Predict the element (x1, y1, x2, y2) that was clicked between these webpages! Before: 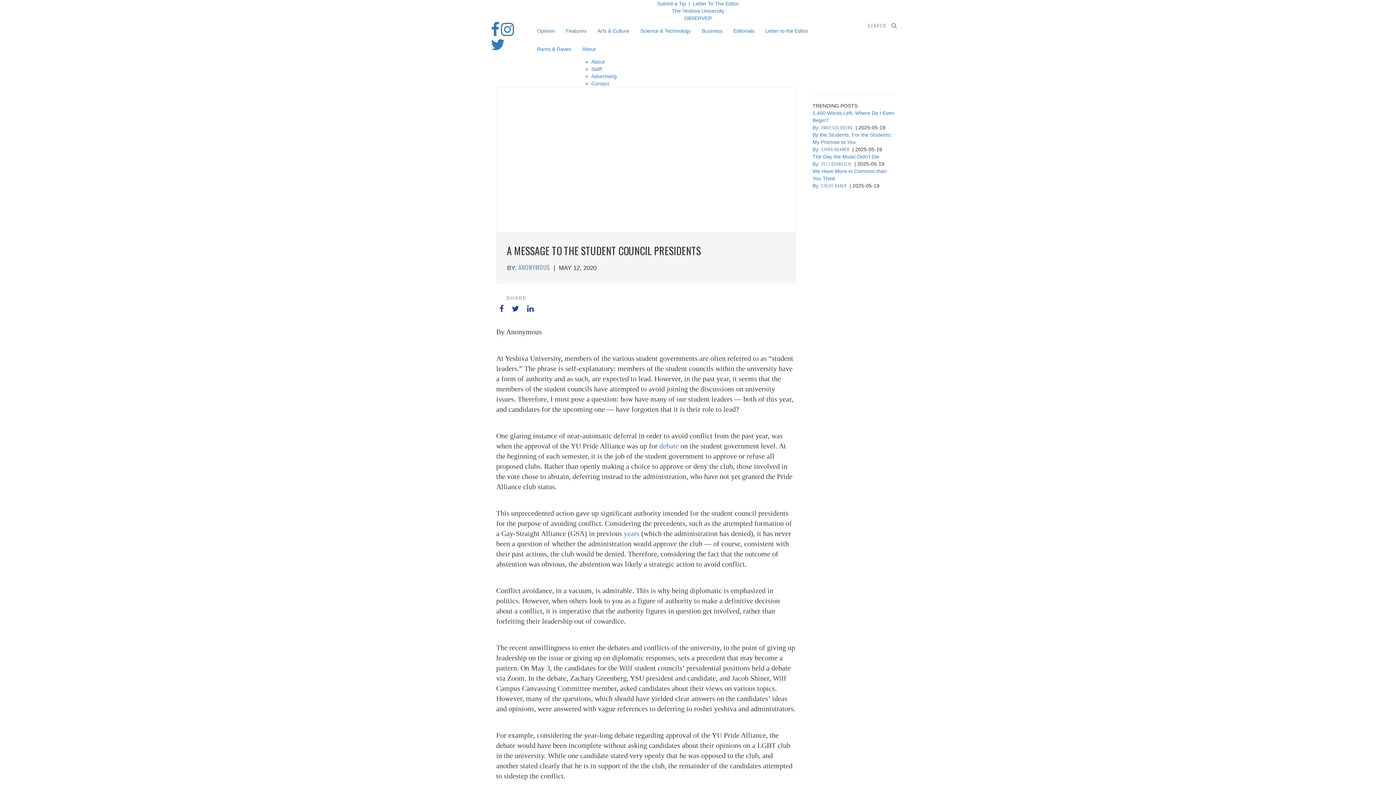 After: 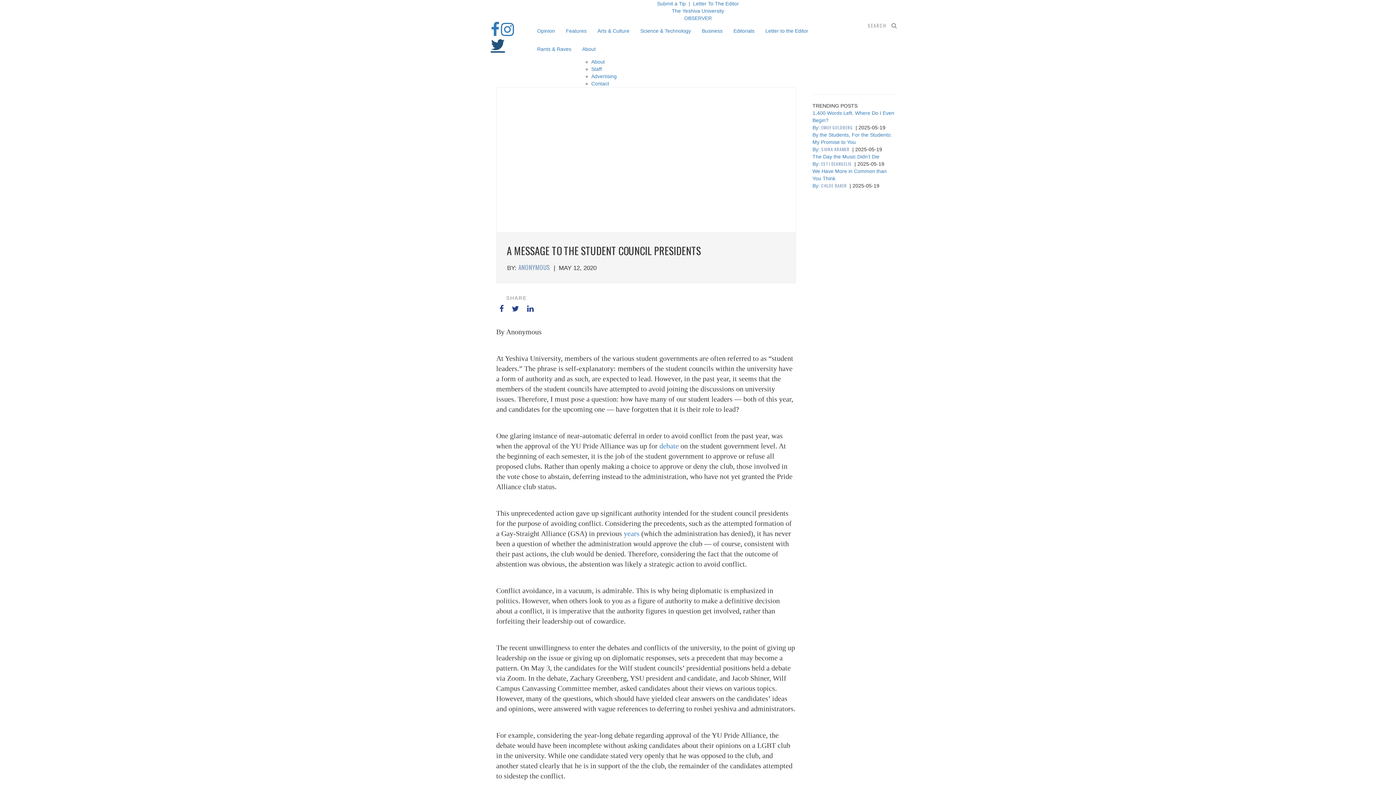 Action: bbox: (490, 37, 505, 52)